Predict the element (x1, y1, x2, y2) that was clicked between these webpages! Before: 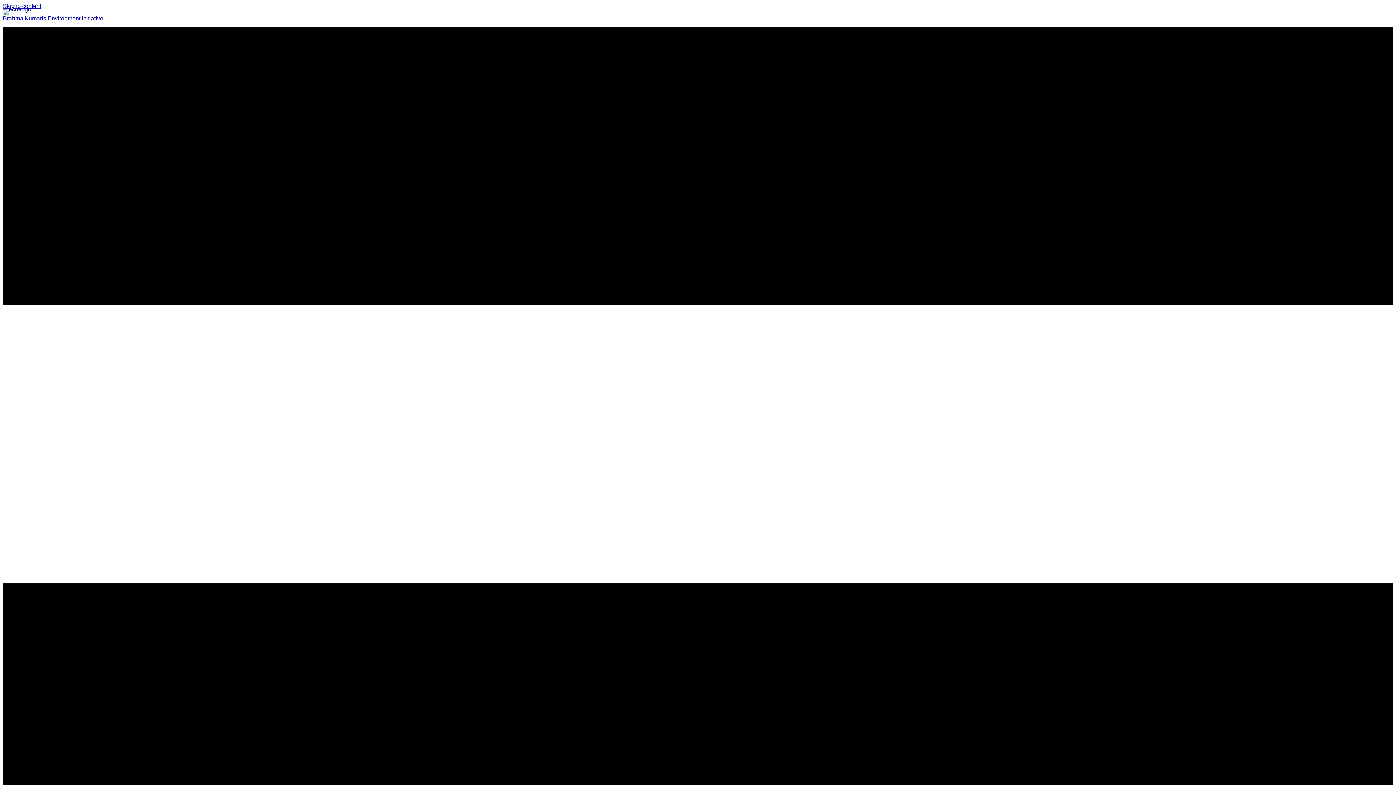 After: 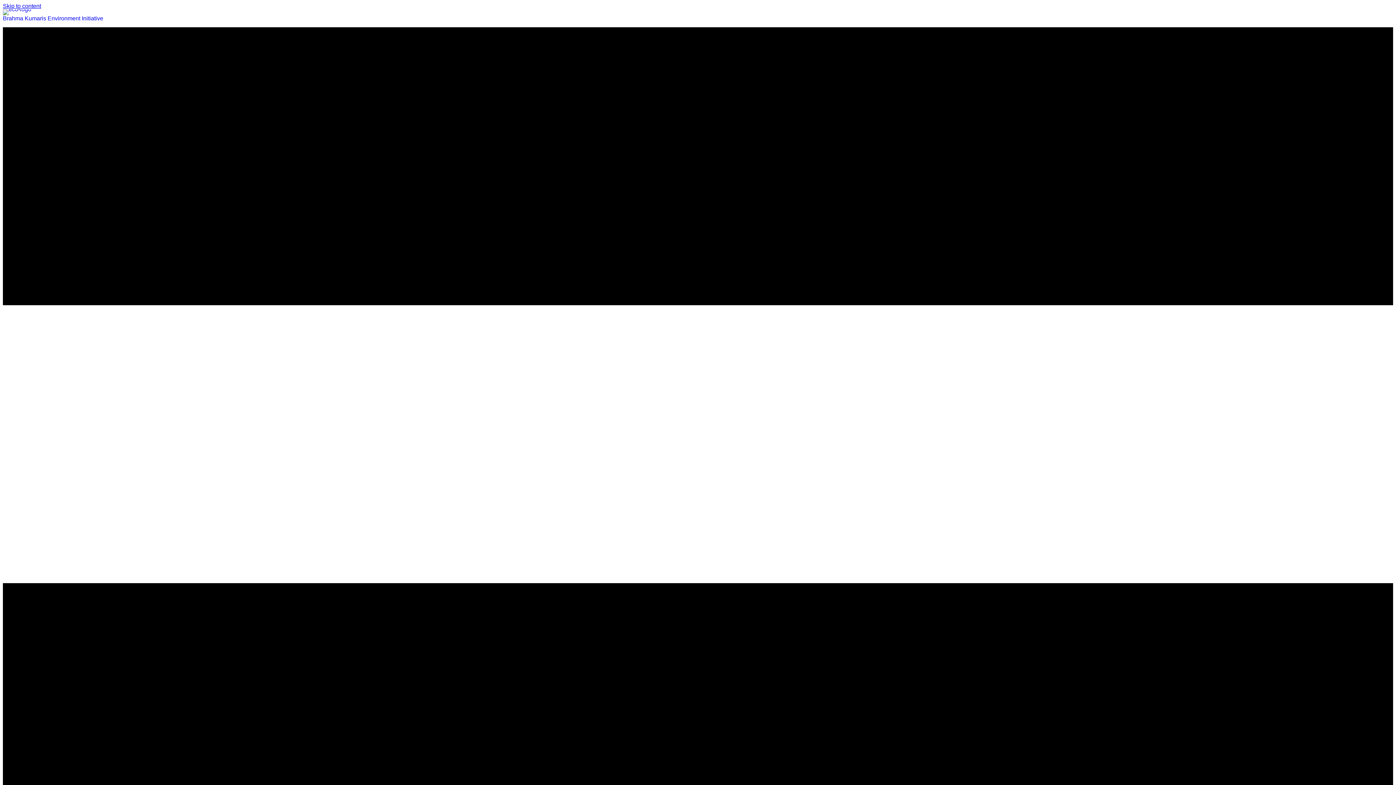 Action: label: Go to https://eco.brahmakumaris.org bbox: (2, 9, 1393, 21)